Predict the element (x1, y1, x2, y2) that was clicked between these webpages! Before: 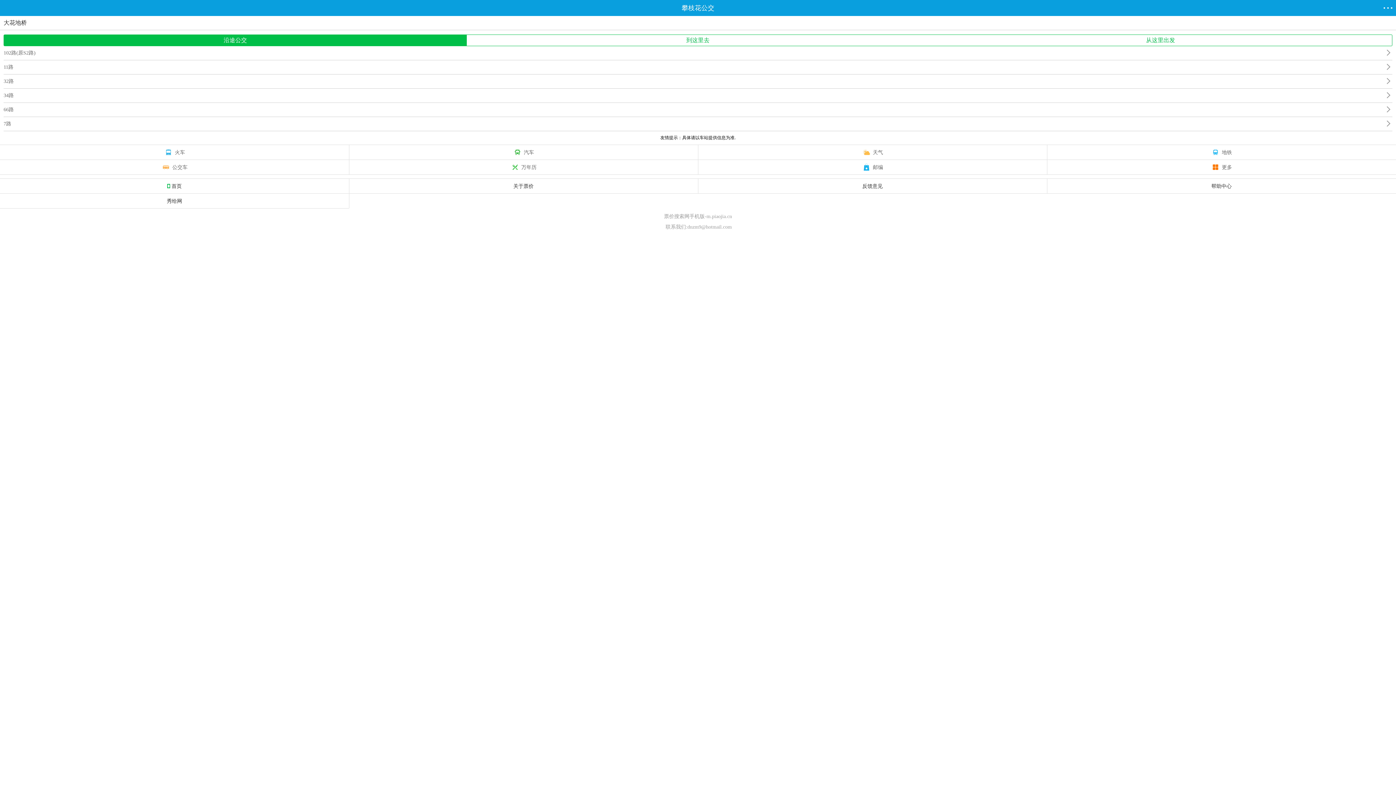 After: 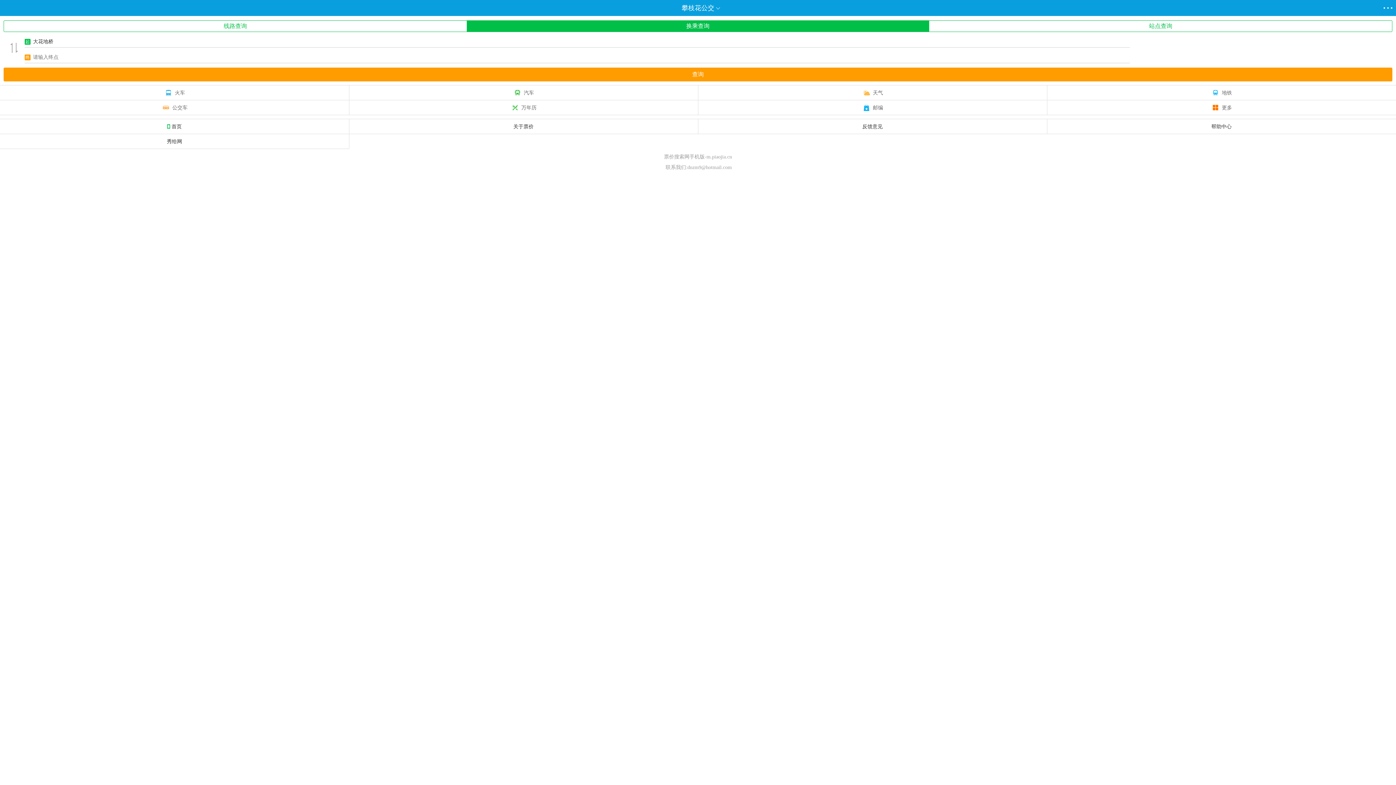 Action: label: 从这里出发 bbox: (929, 34, 1392, 45)